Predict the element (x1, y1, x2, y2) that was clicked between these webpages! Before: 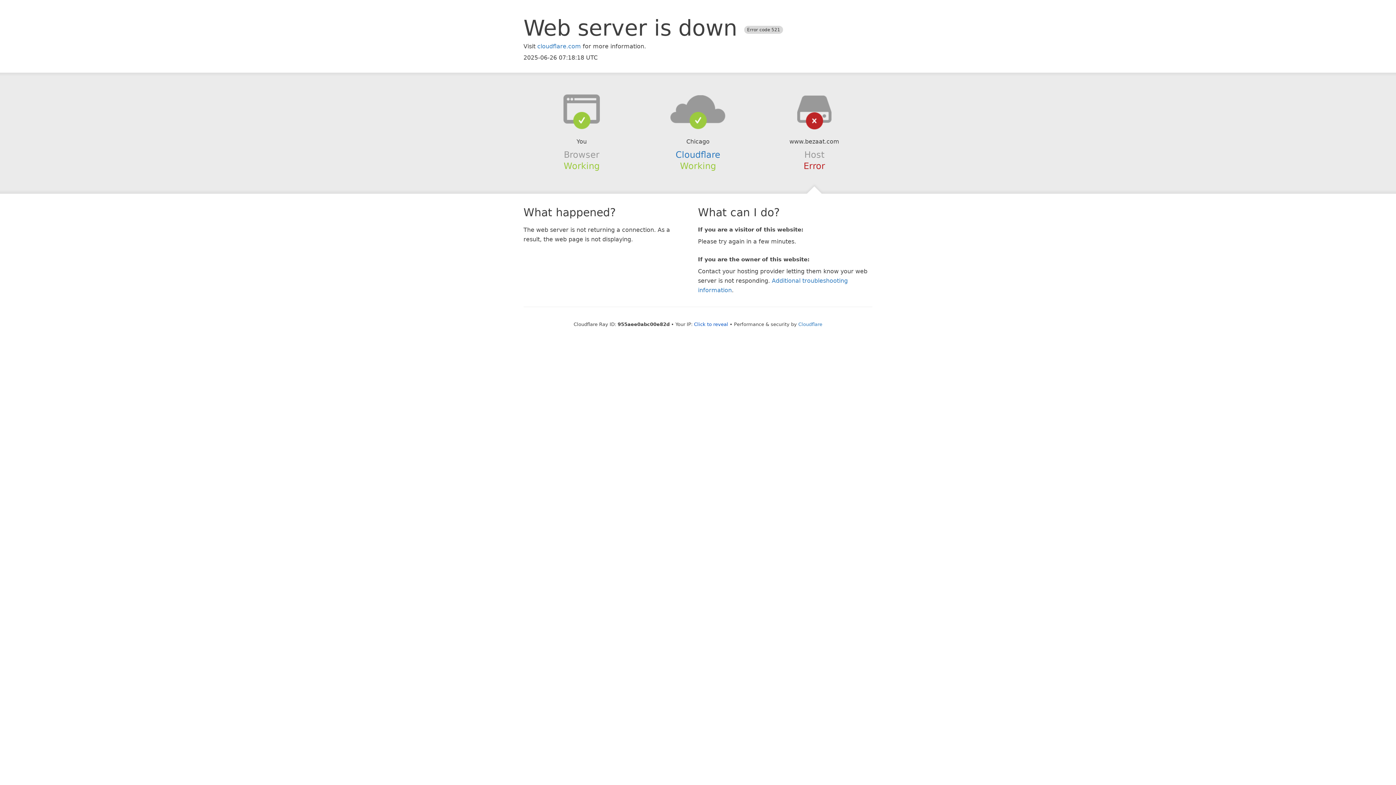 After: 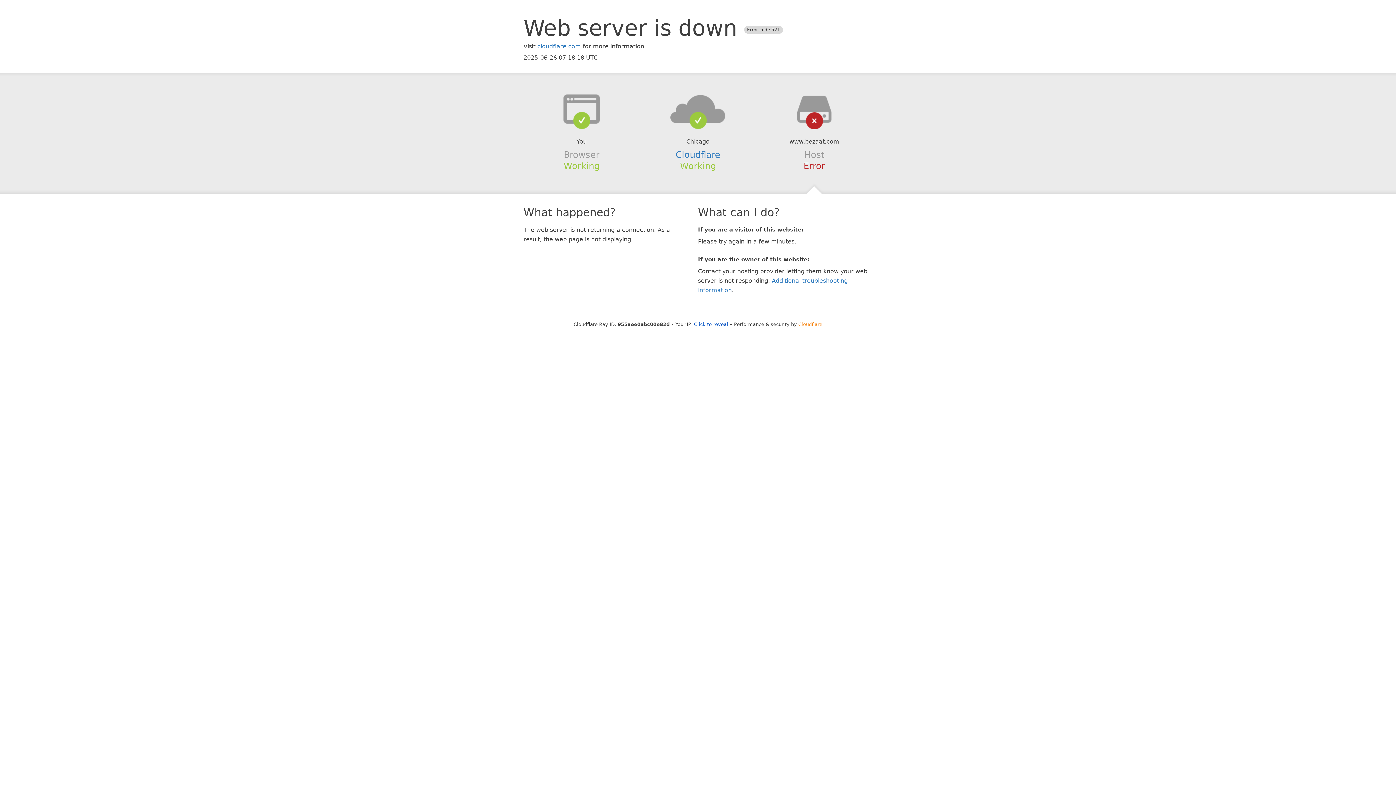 Action: bbox: (798, 321, 822, 327) label: Cloudflare